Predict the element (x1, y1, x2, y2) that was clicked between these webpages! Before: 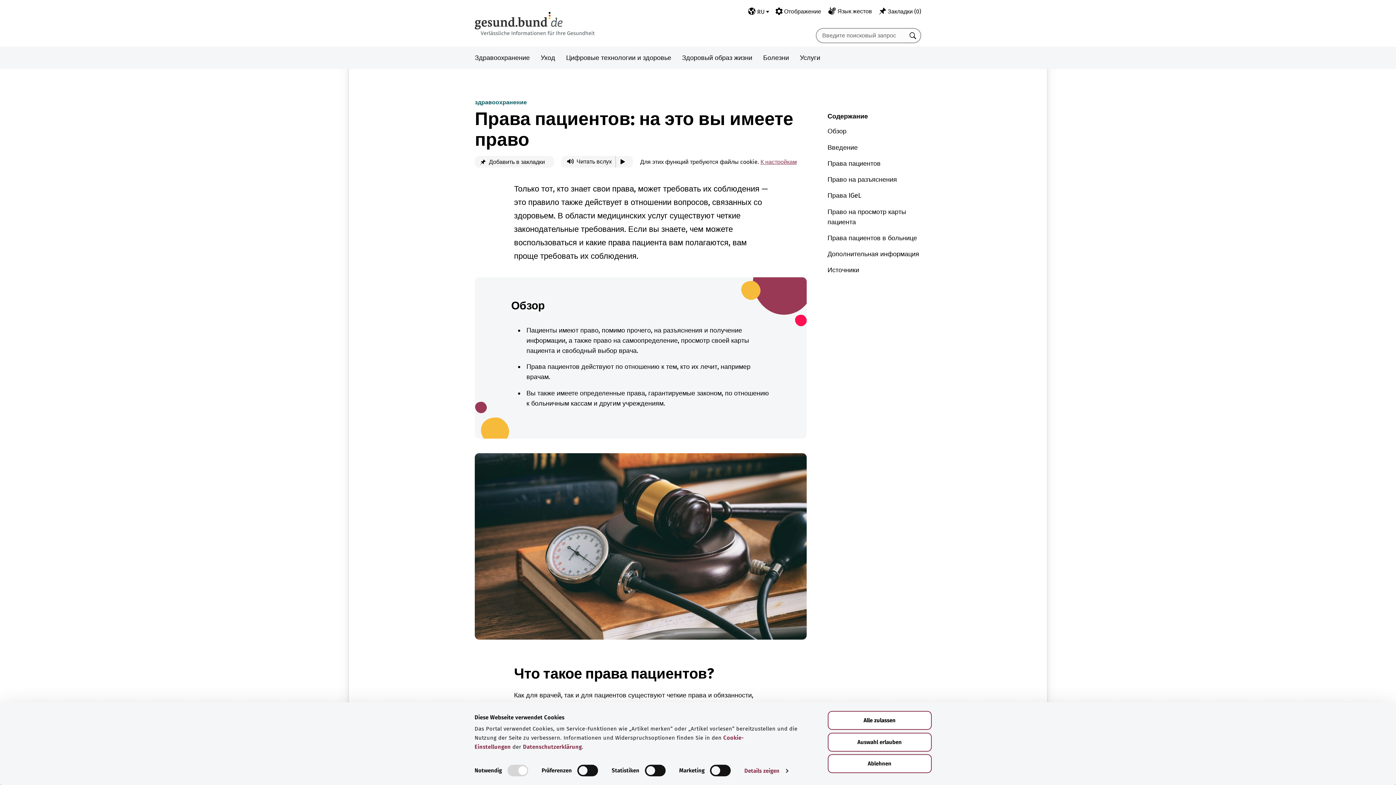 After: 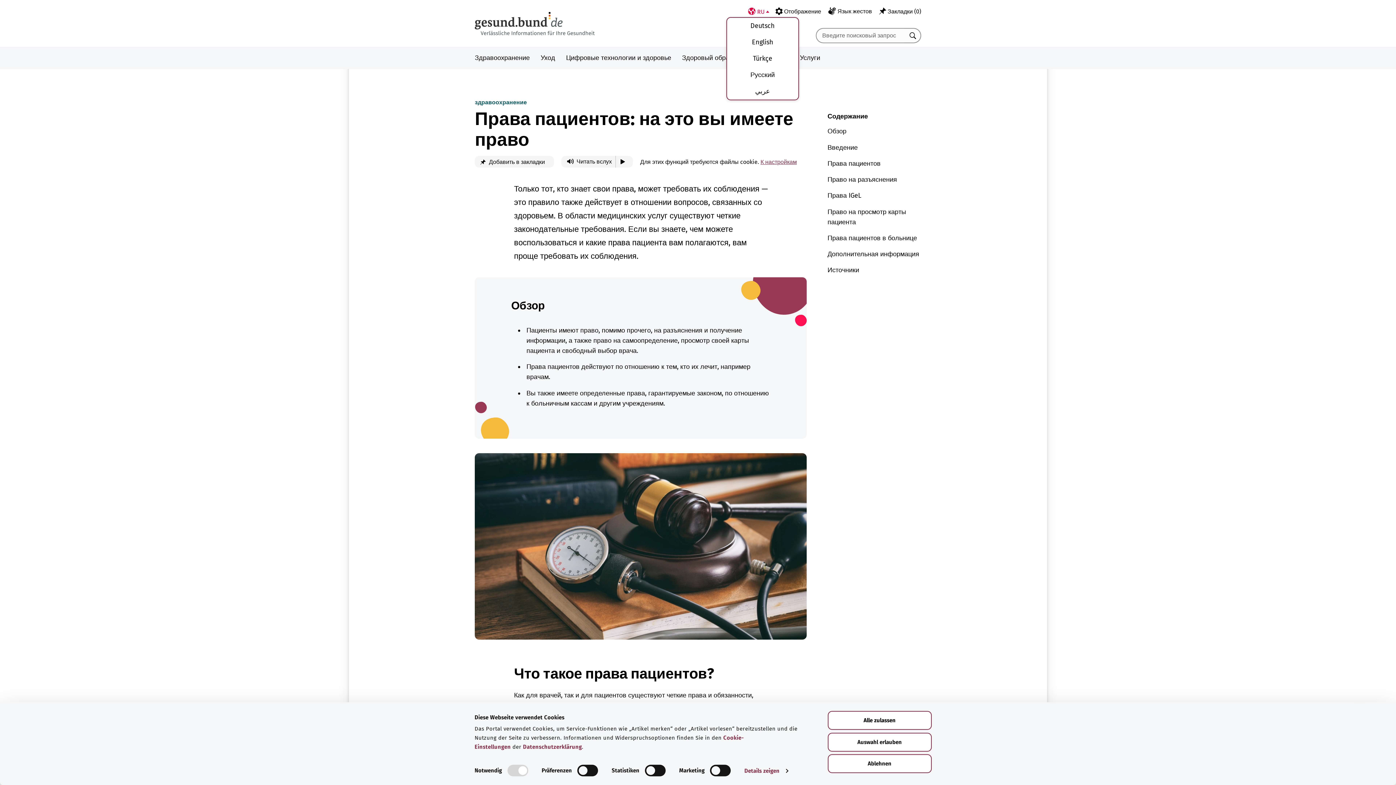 Action: label: RU bbox: (748, 5, 768, 17)